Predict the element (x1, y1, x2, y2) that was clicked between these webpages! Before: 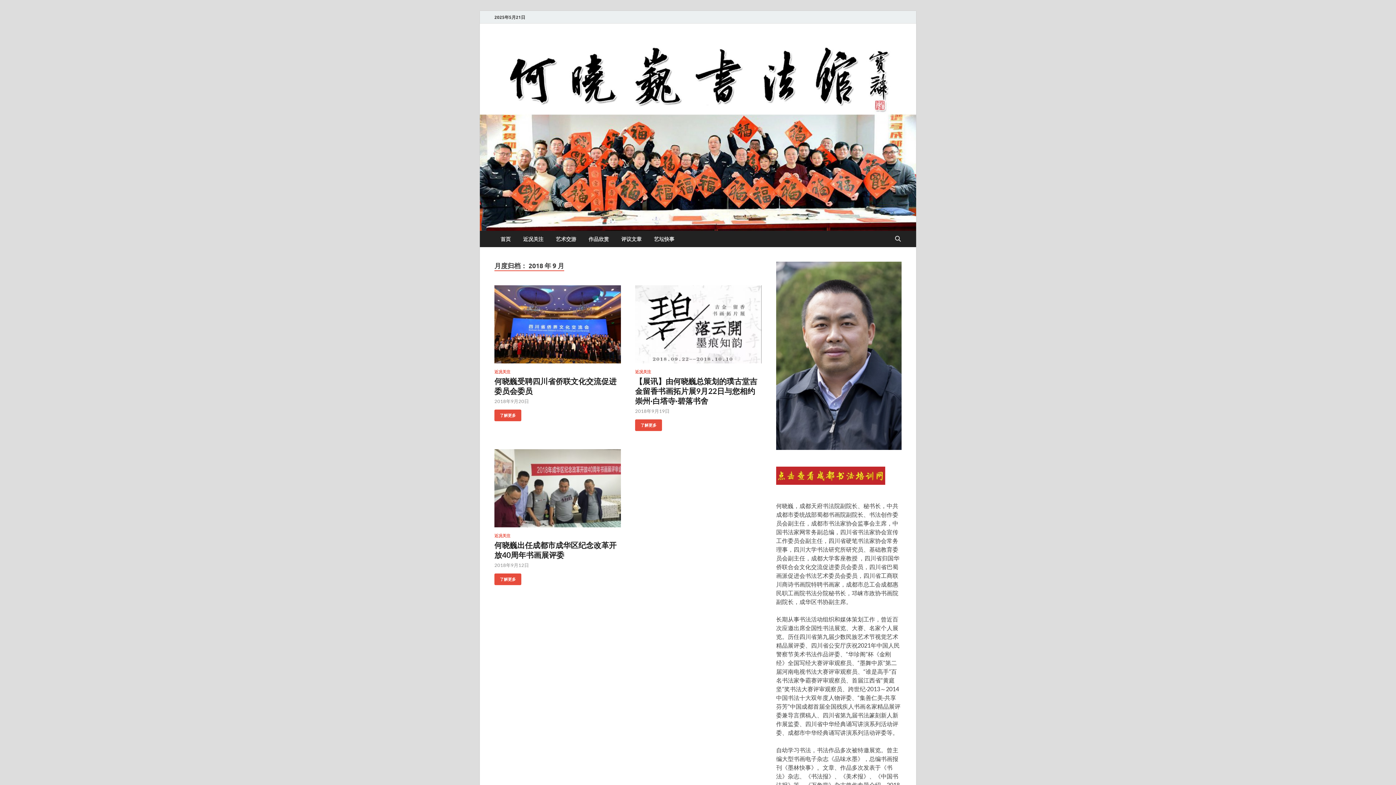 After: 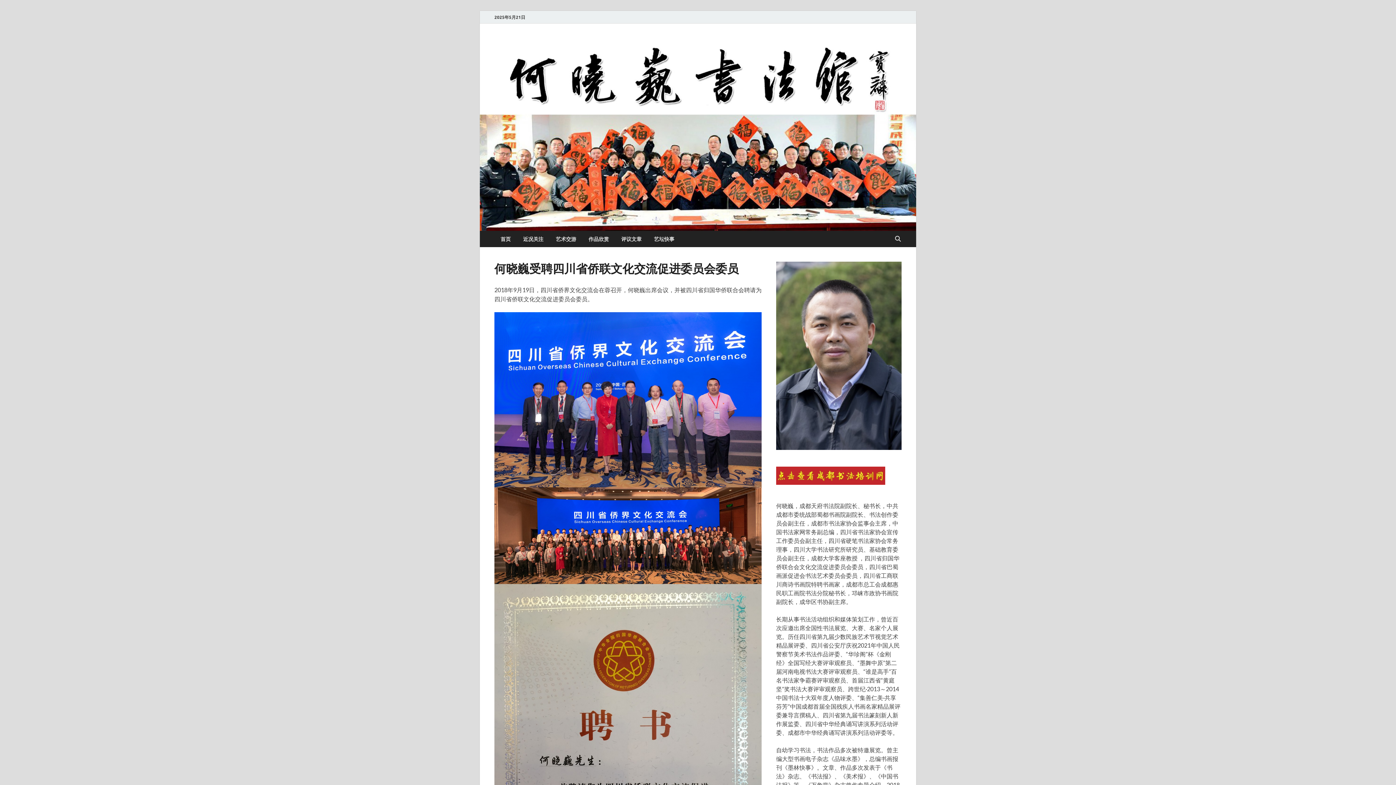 Action: bbox: (494, 285, 621, 363)